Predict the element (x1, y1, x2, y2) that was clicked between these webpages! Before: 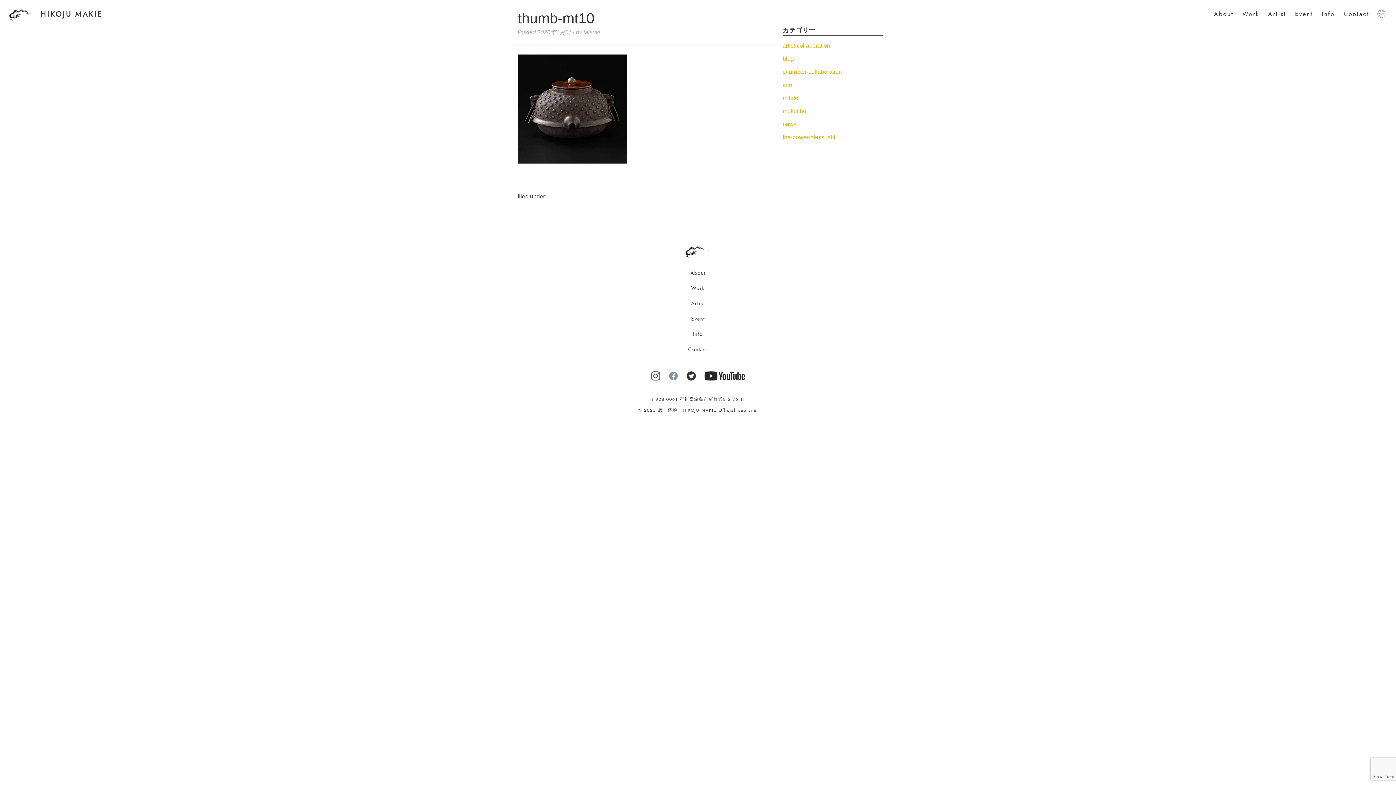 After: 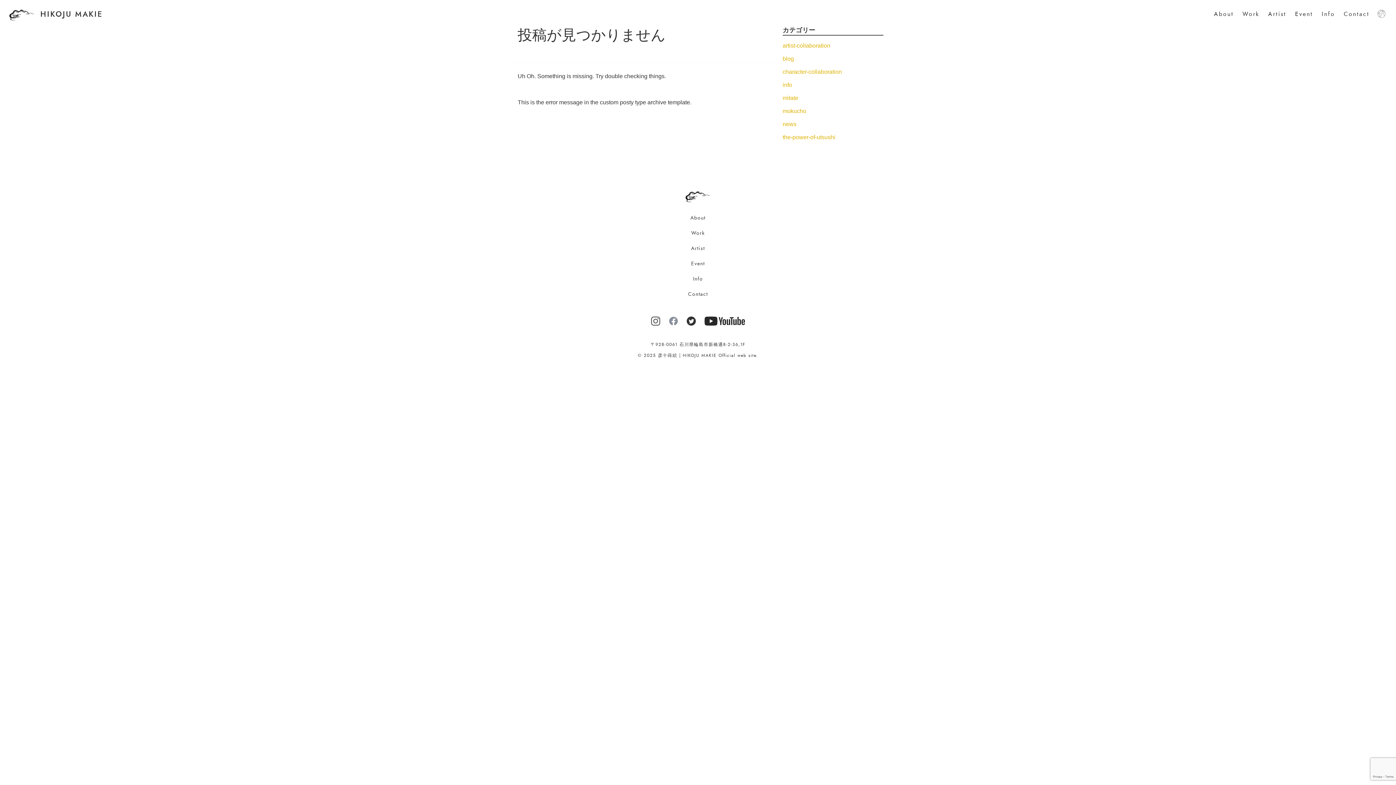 Action: label: the-power-of-utsushi bbox: (782, 134, 835, 140)